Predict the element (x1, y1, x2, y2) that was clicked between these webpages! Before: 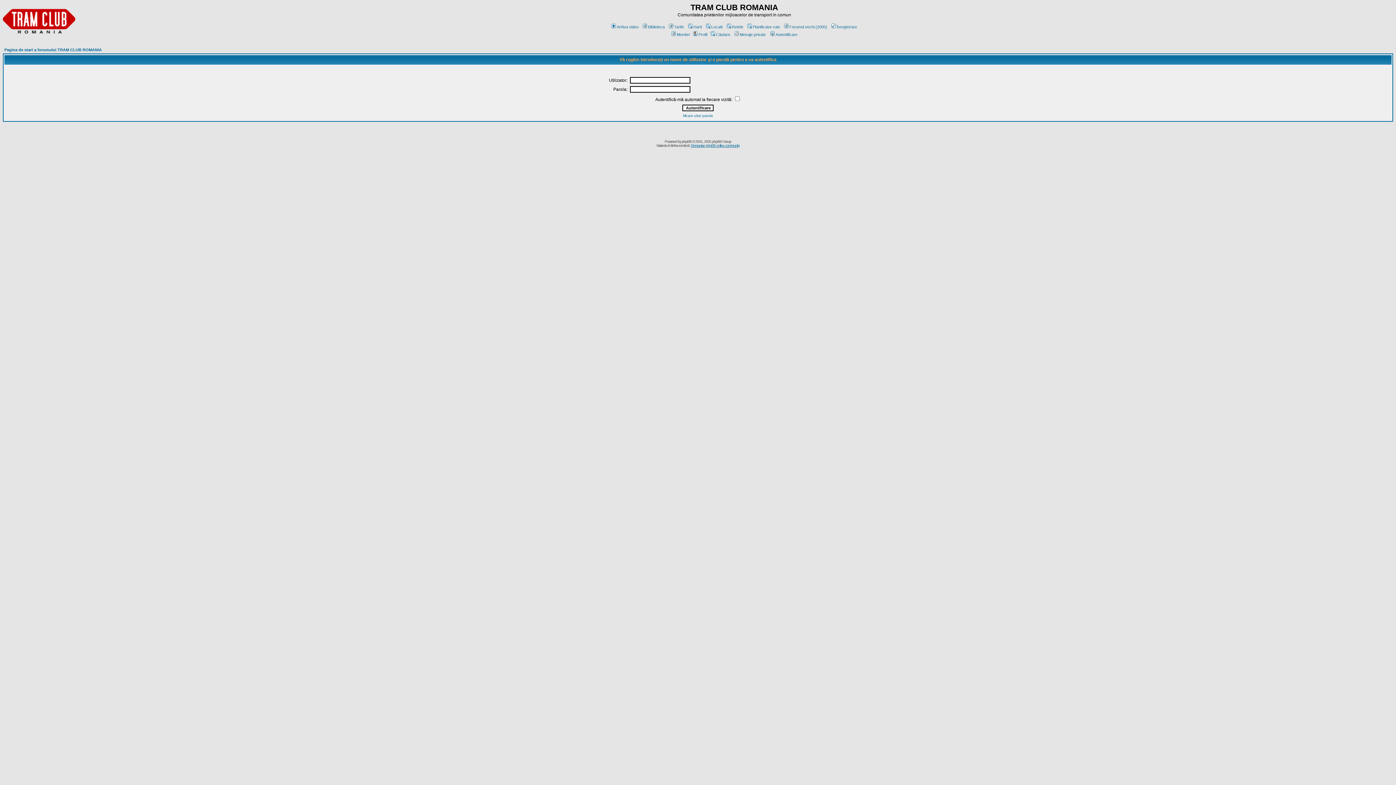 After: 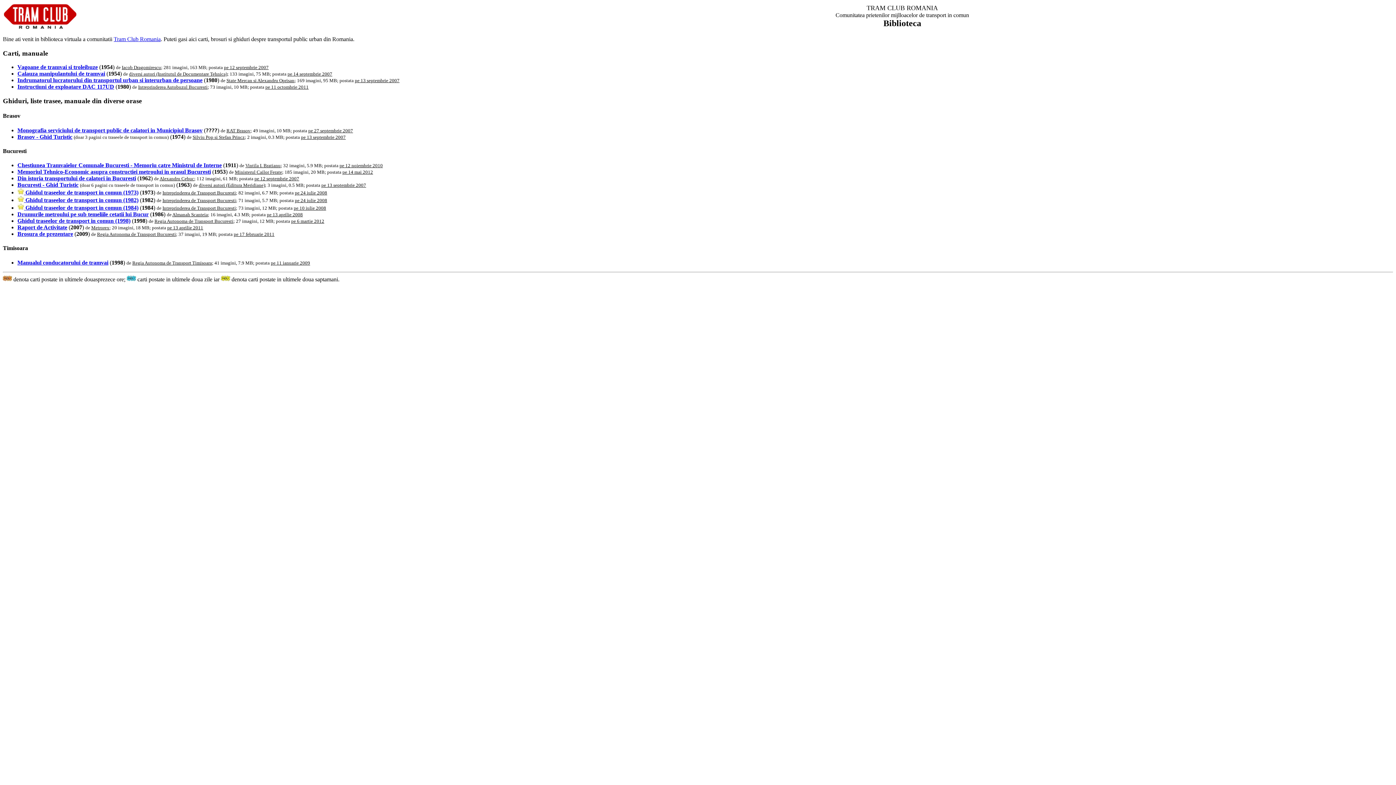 Action: bbox: (641, 24, 664, 29) label: Biblioteca